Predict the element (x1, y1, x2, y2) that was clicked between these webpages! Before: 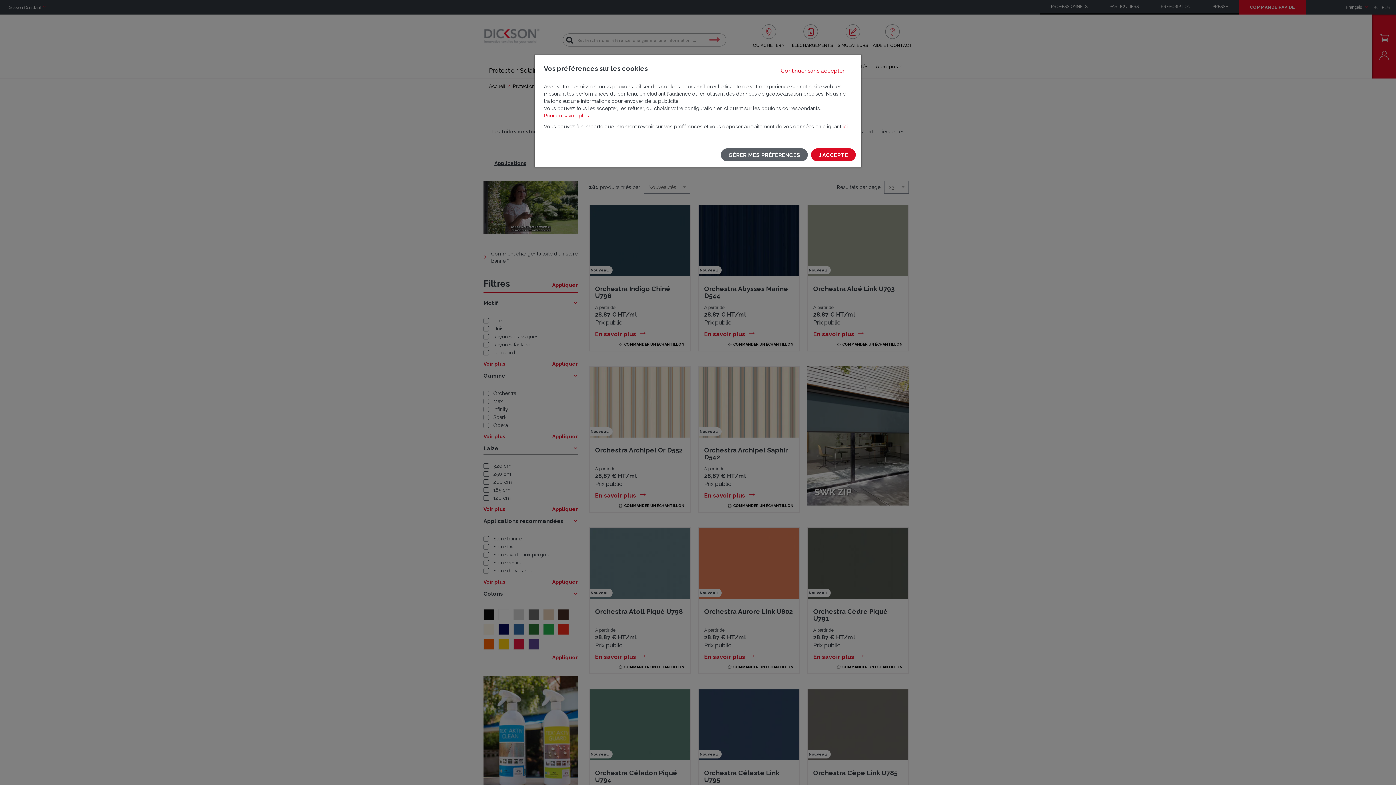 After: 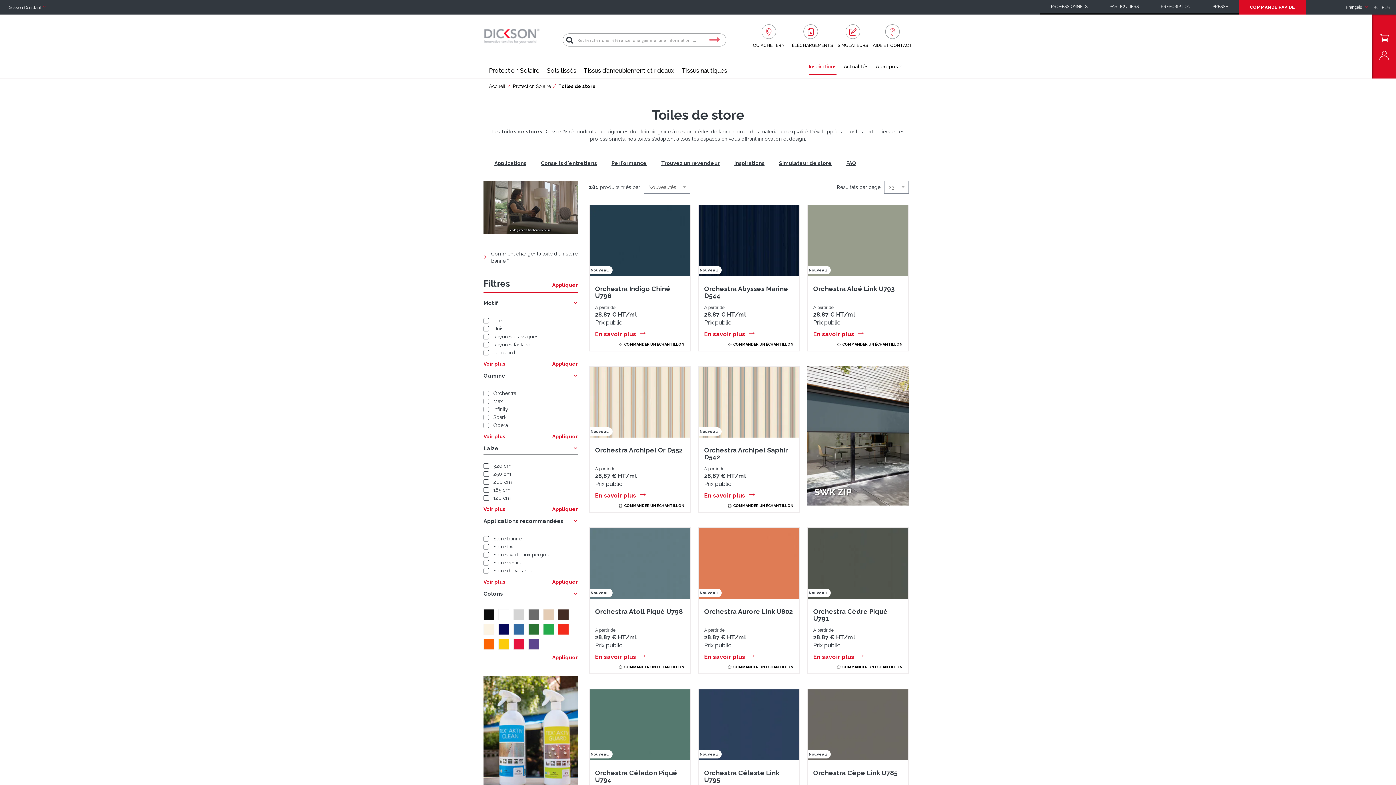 Action: label: Continuer sans accepter bbox: (773, 64, 852, 77)